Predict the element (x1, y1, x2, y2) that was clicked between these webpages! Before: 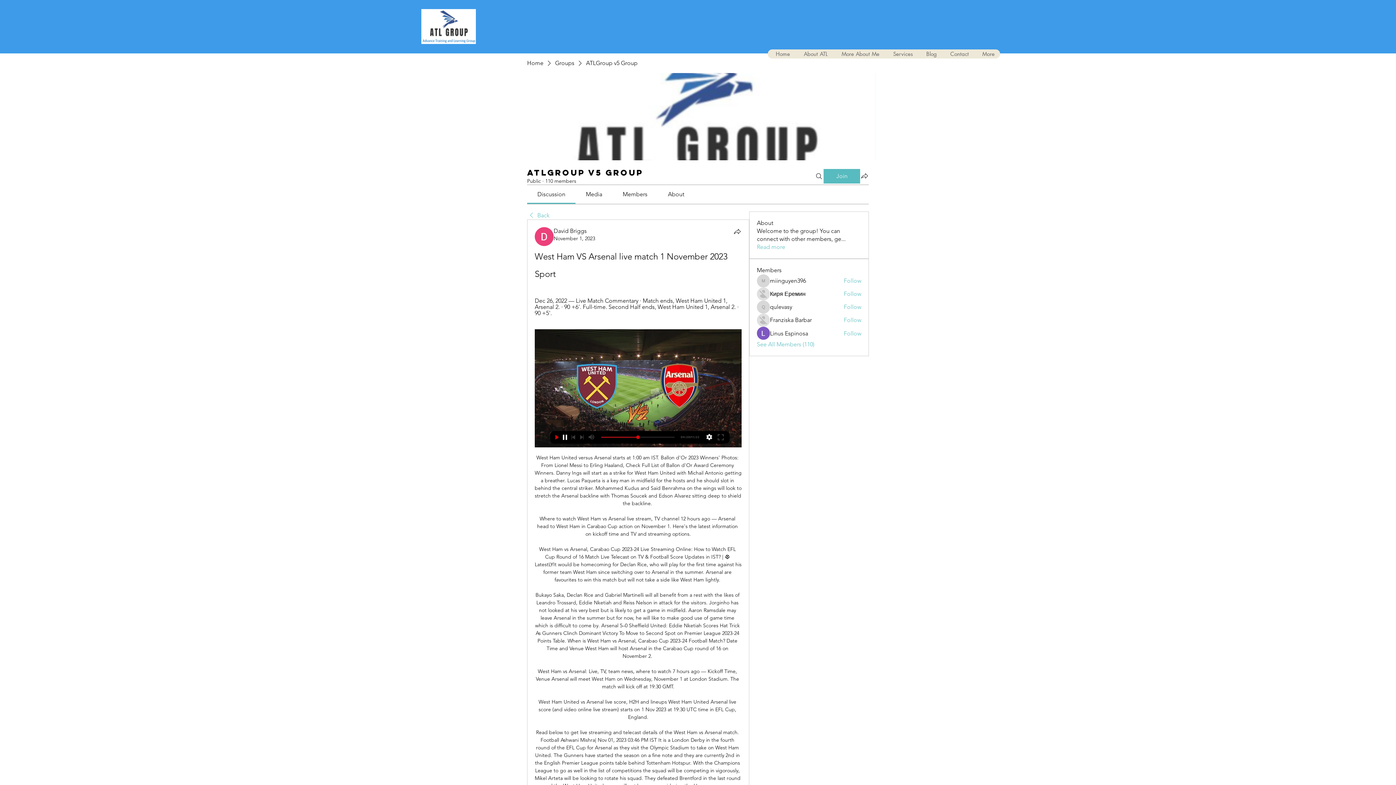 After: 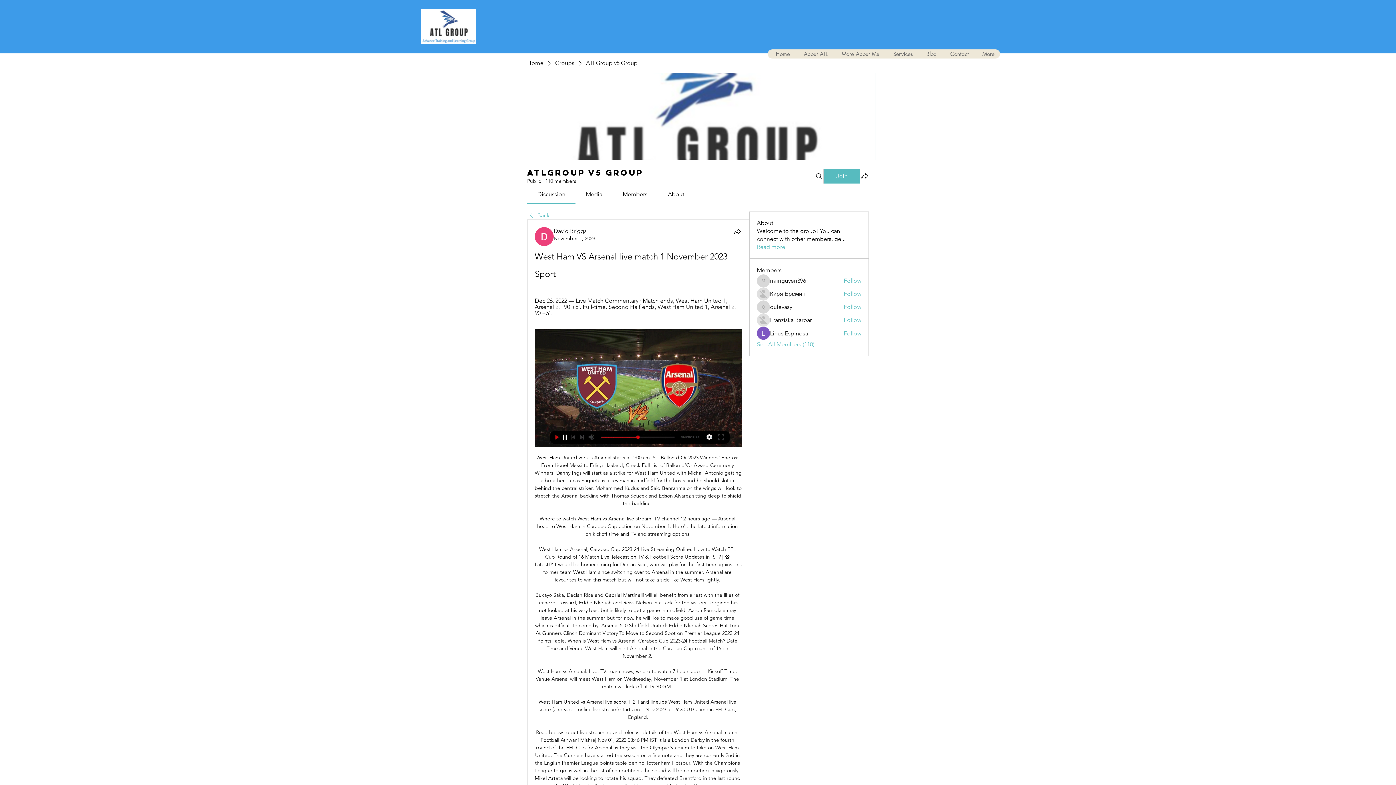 Action: bbox: (668, 190, 684, 197) label: About